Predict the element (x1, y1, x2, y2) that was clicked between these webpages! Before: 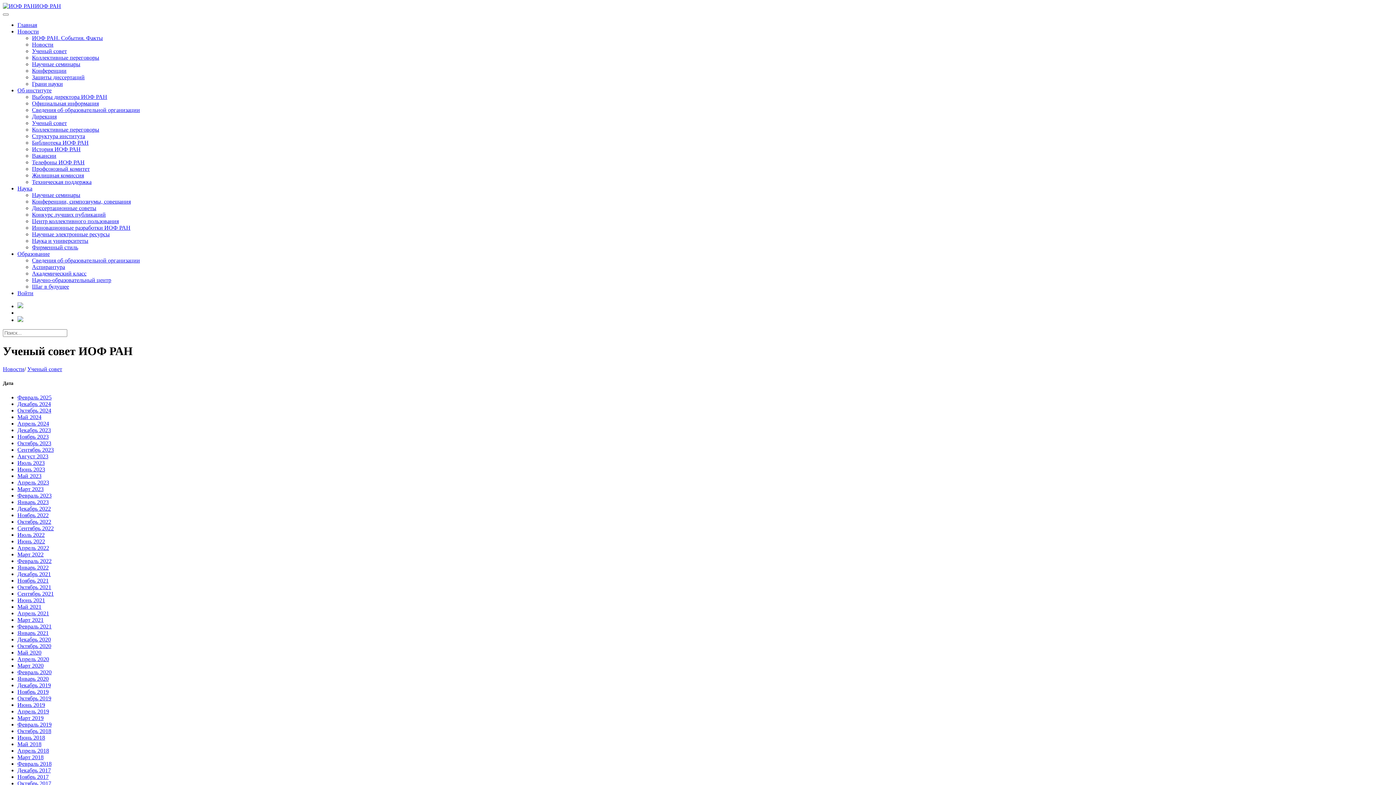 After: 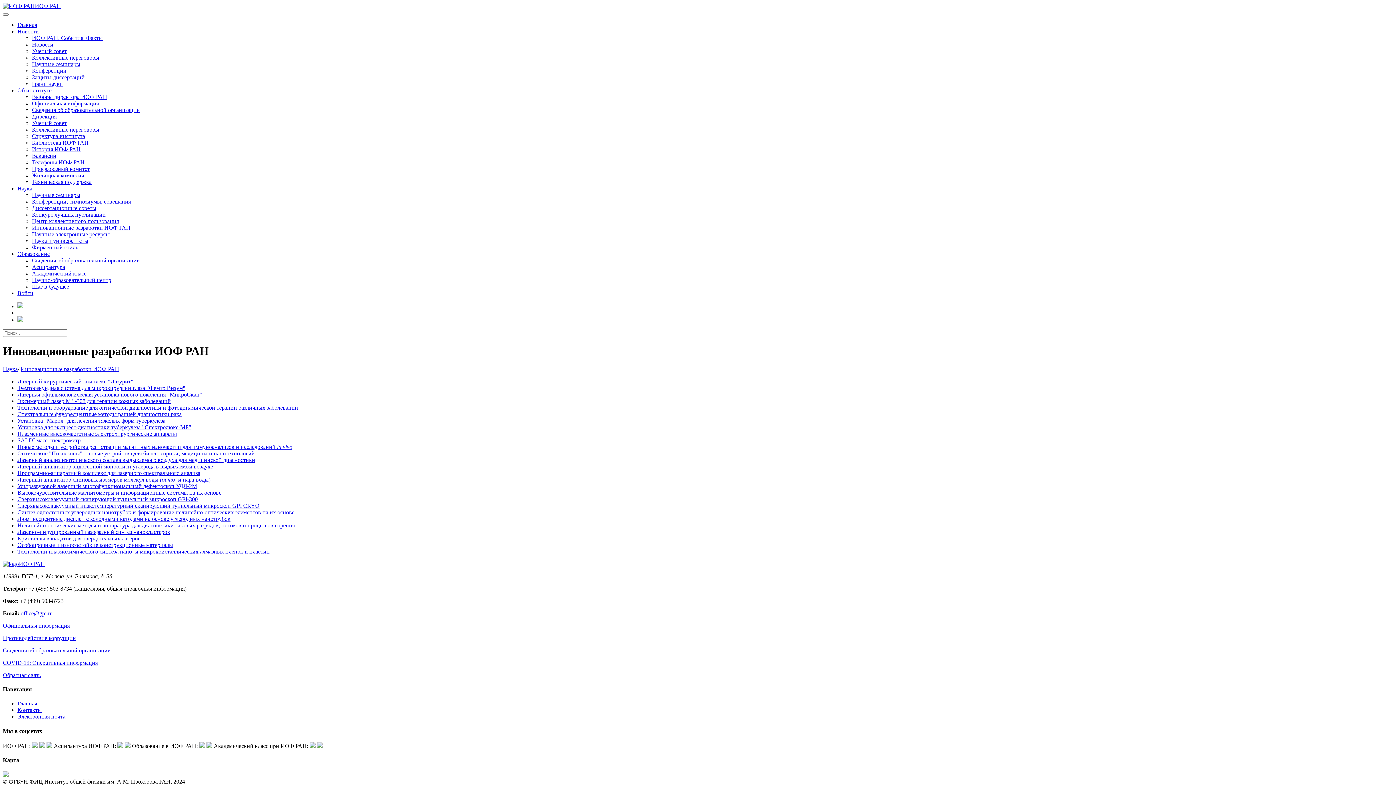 Action: bbox: (32, 224, 130, 230) label: Инновационные разработки ИОФ РАН